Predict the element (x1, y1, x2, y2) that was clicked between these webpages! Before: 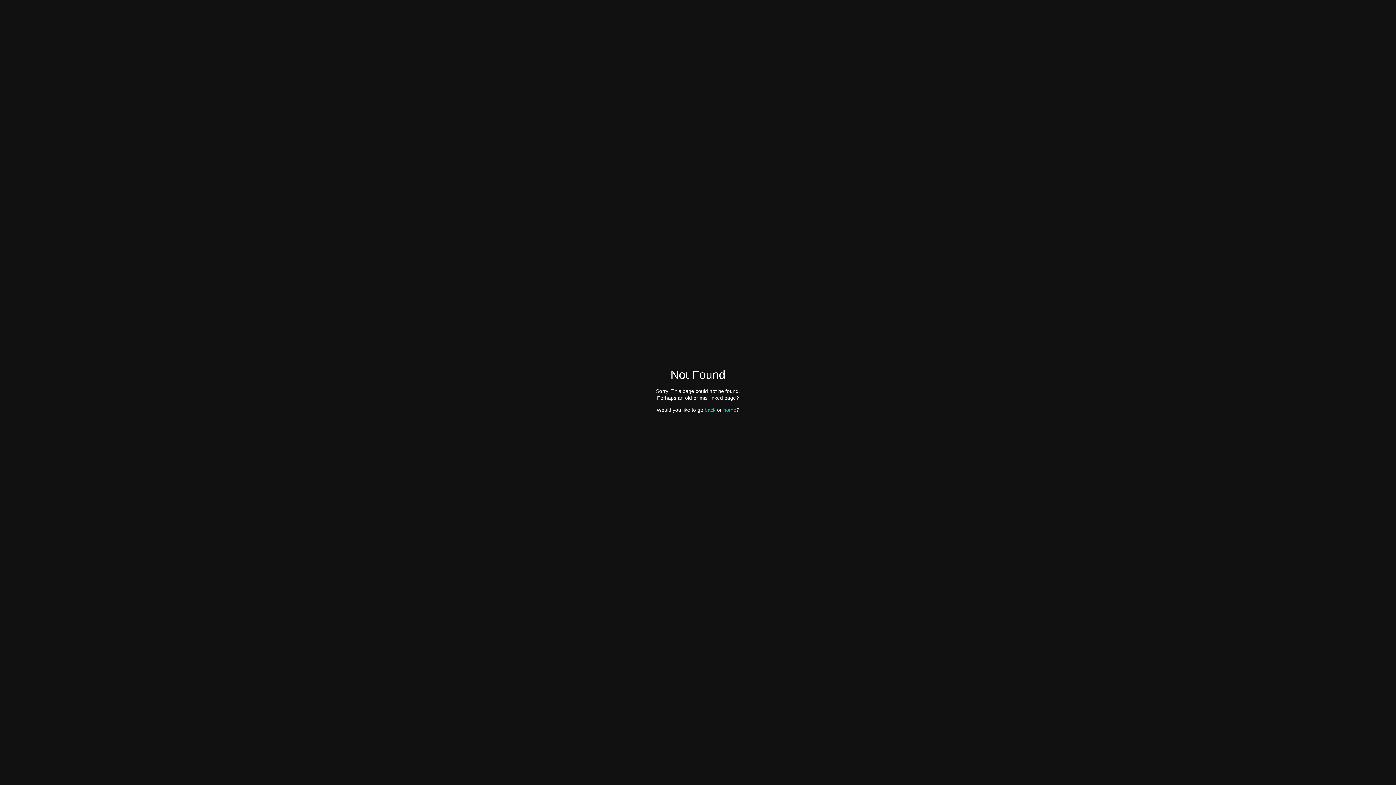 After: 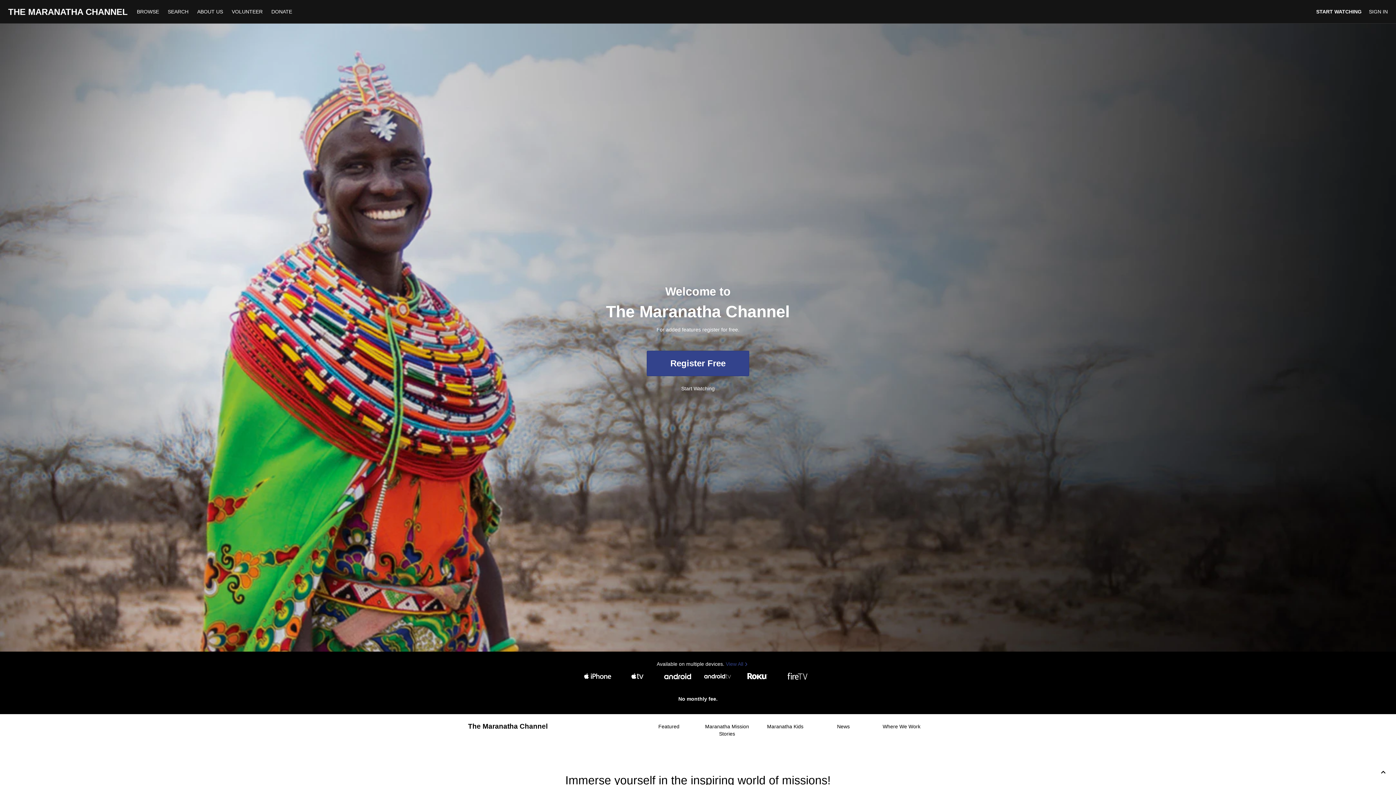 Action: label: home bbox: (723, 407, 736, 412)